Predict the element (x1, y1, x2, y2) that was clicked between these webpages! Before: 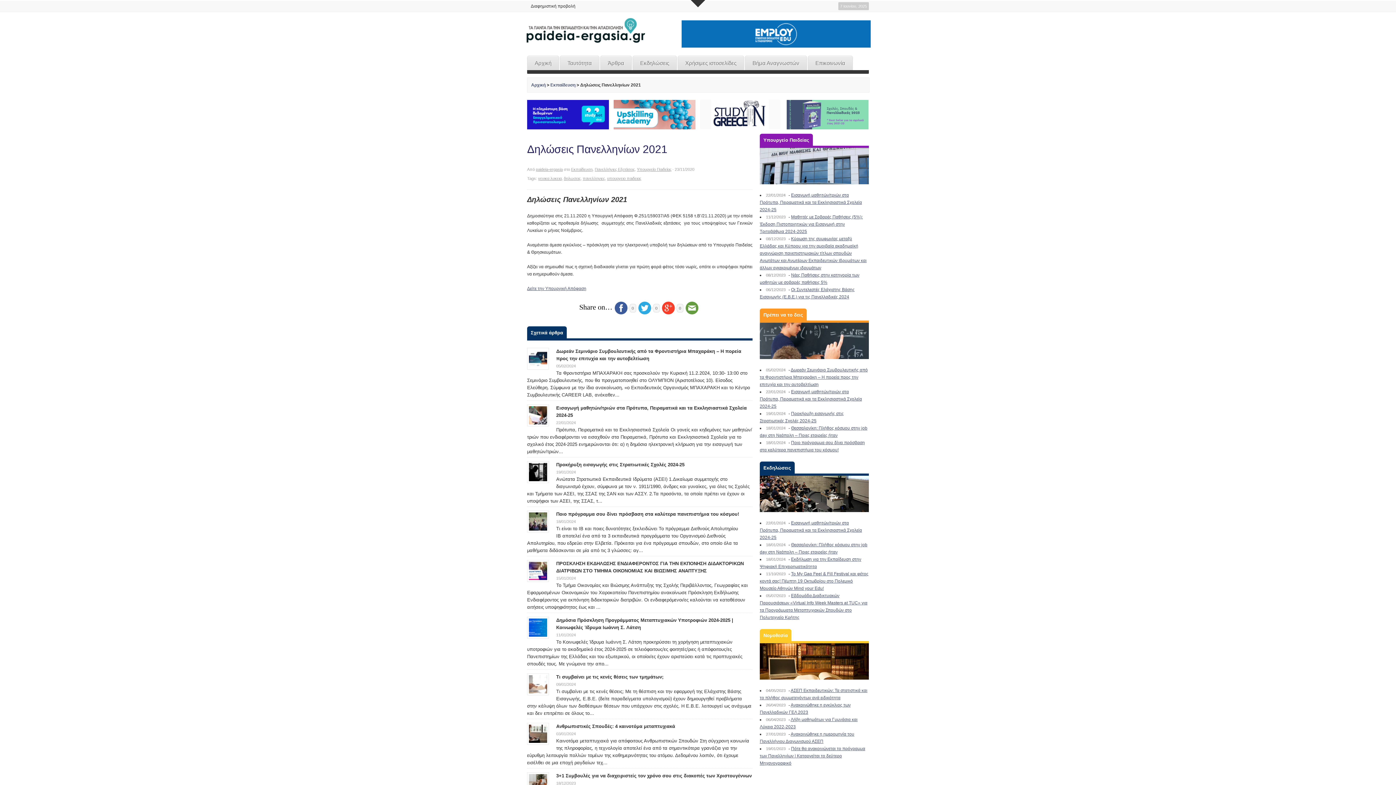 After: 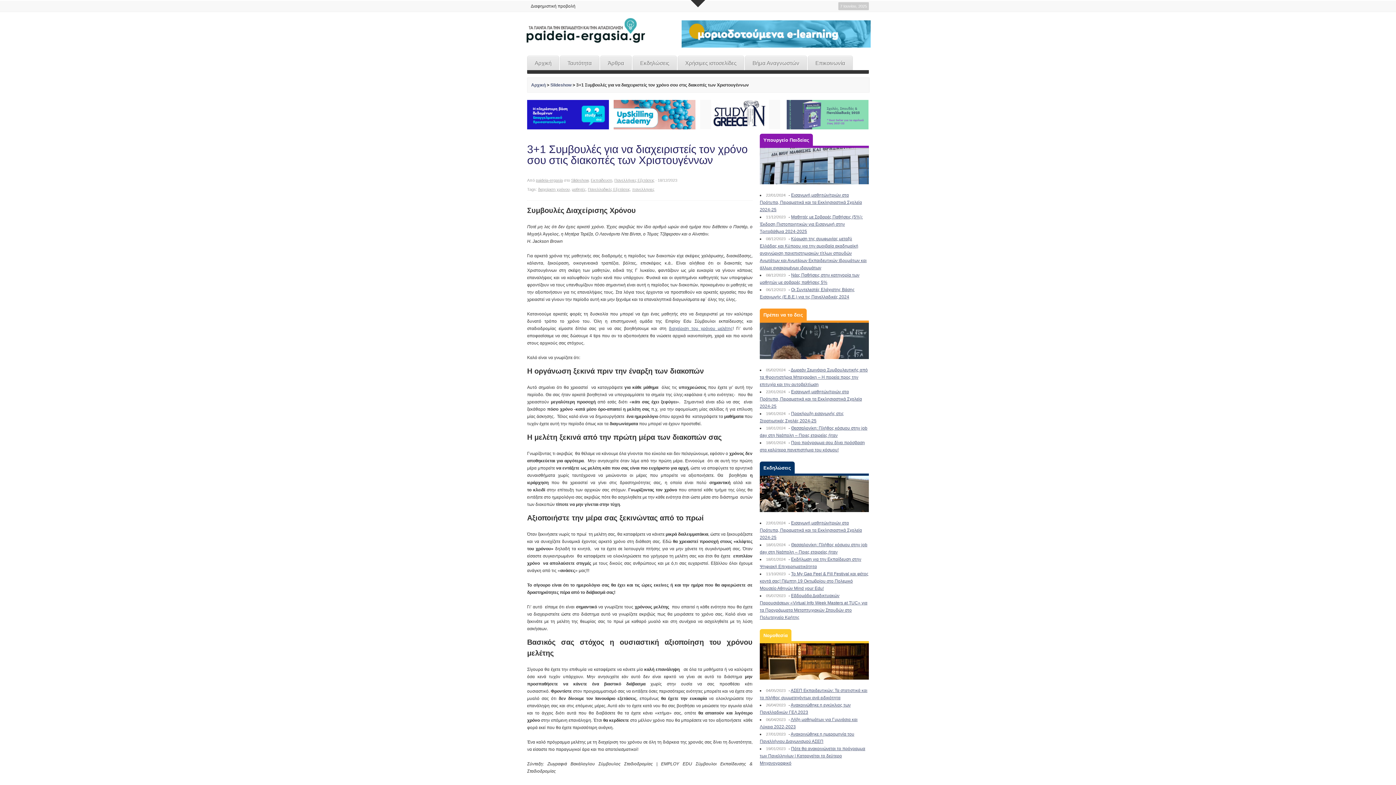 Action: bbox: (556, 773, 752, 778) label: 3+1 Συμβουλές για να διαχειριστείς τον χρόνο σου στις διακοπές των Χριστουγέννων